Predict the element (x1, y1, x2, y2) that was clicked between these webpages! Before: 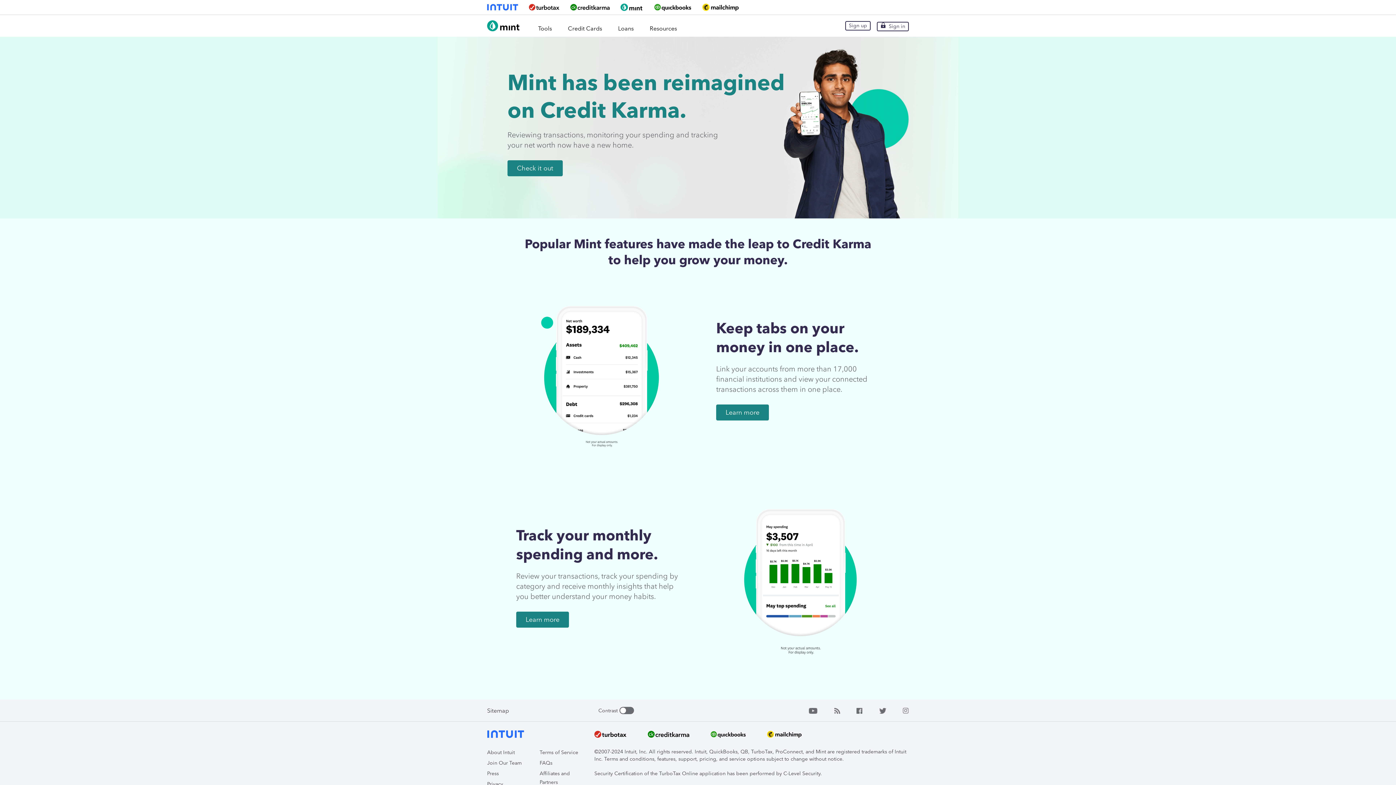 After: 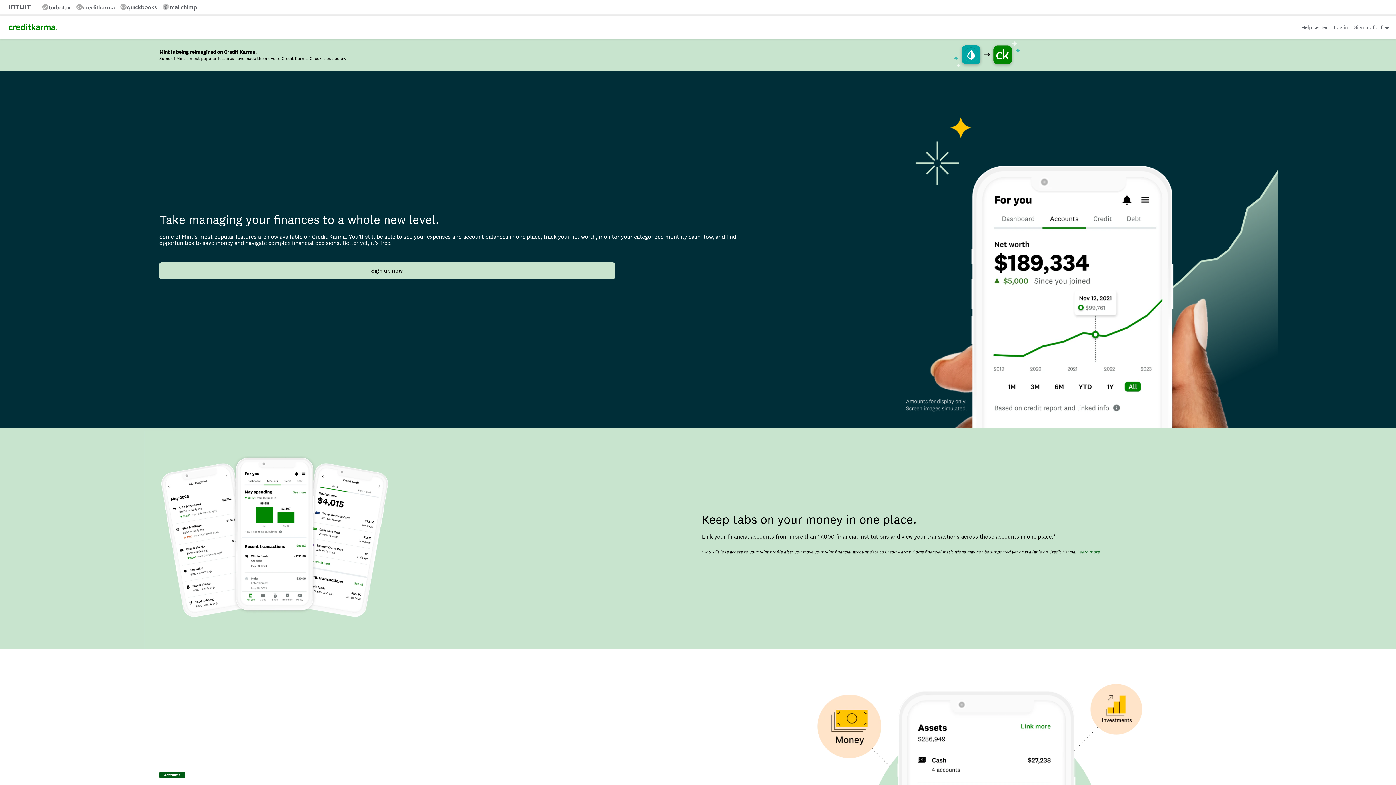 Action: label: Sign in bbox: (877, 21, 909, 31)